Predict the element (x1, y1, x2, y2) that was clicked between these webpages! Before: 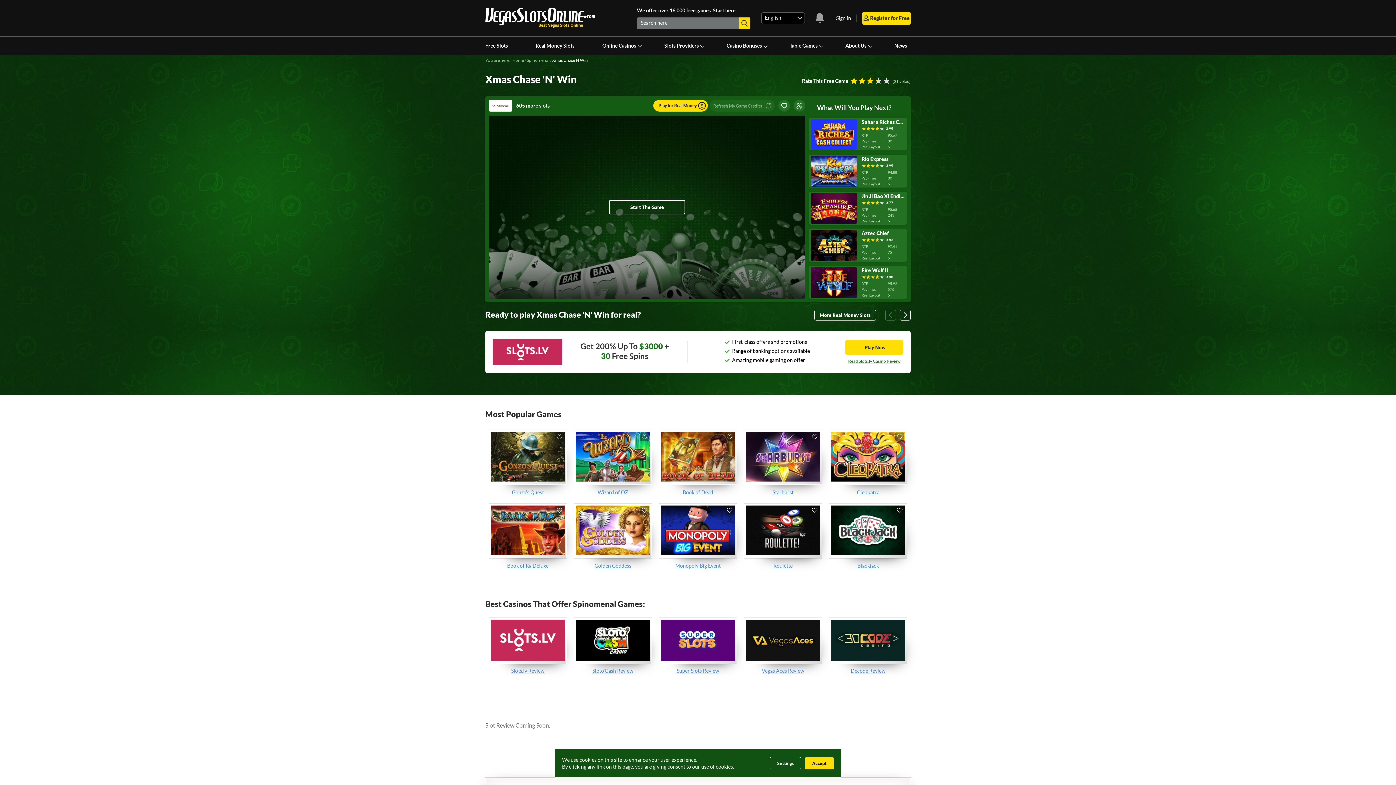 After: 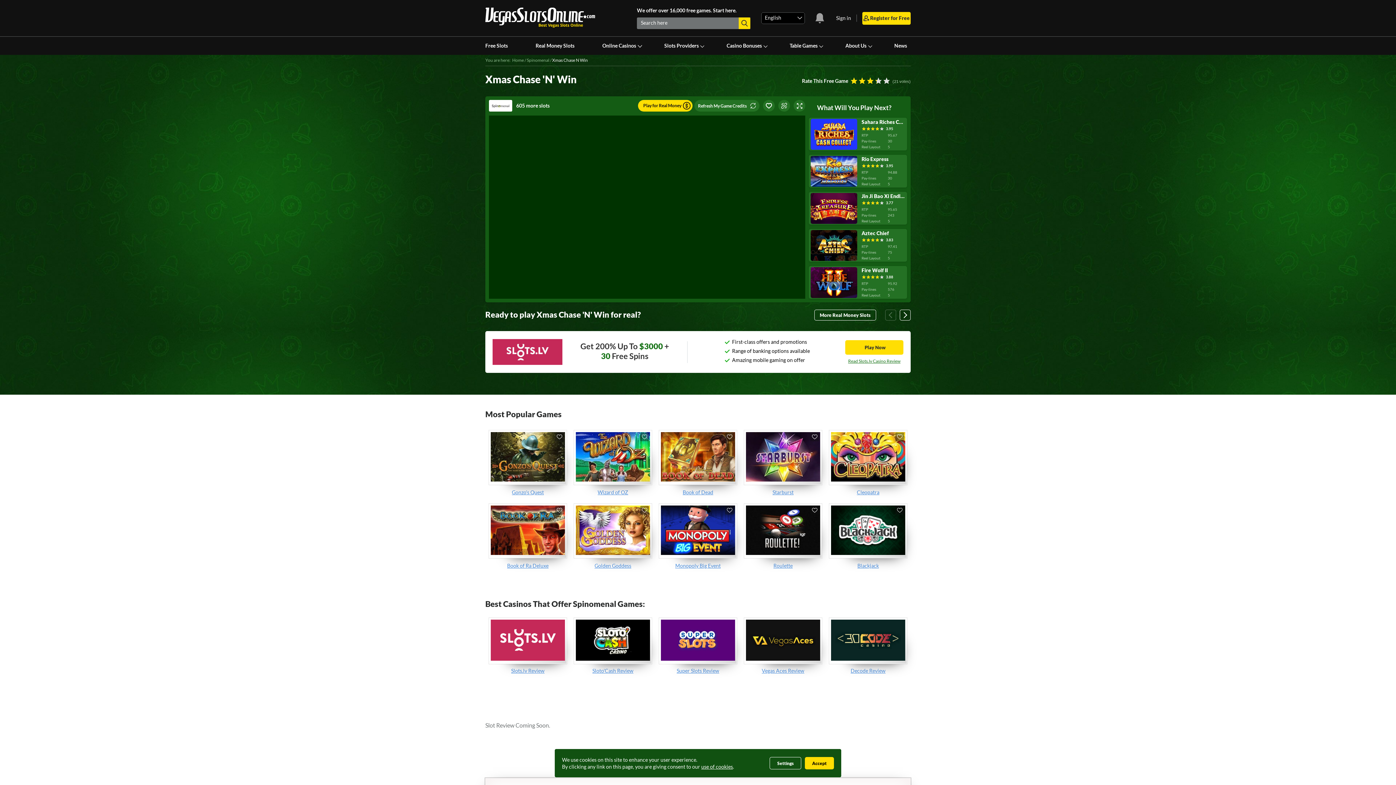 Action: bbox: (609, 200, 685, 214) label: Start The Game